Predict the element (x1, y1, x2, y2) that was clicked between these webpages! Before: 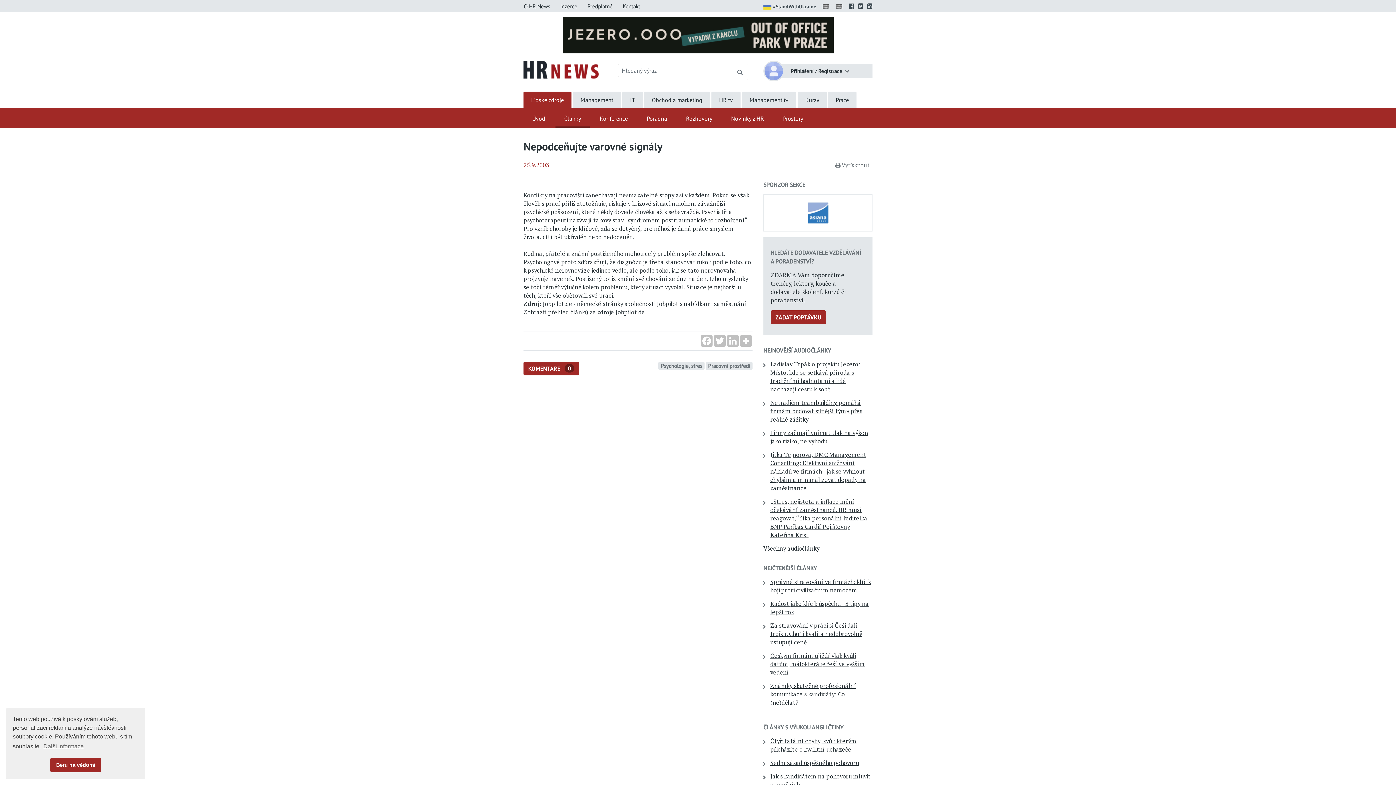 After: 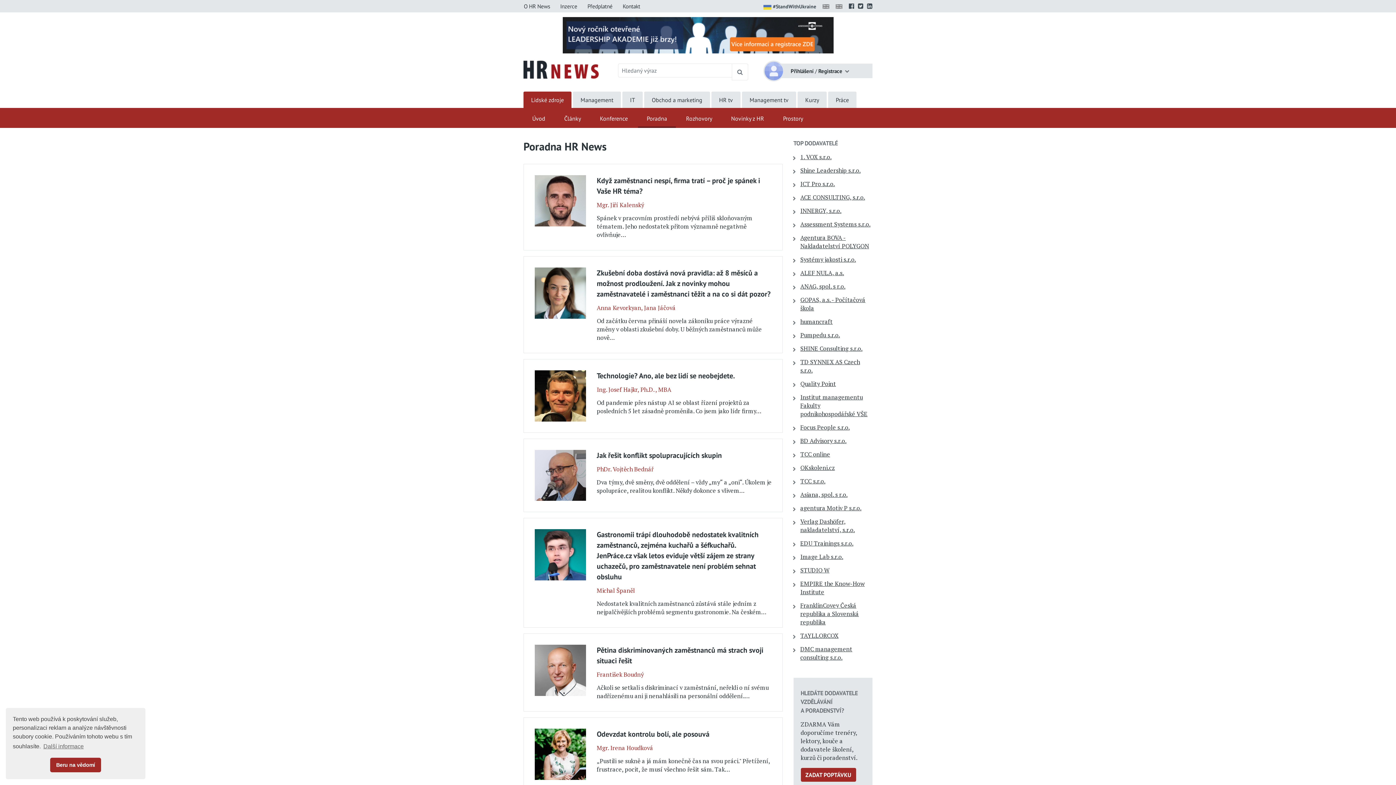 Action: label: Poradna bbox: (638, 108, 676, 128)